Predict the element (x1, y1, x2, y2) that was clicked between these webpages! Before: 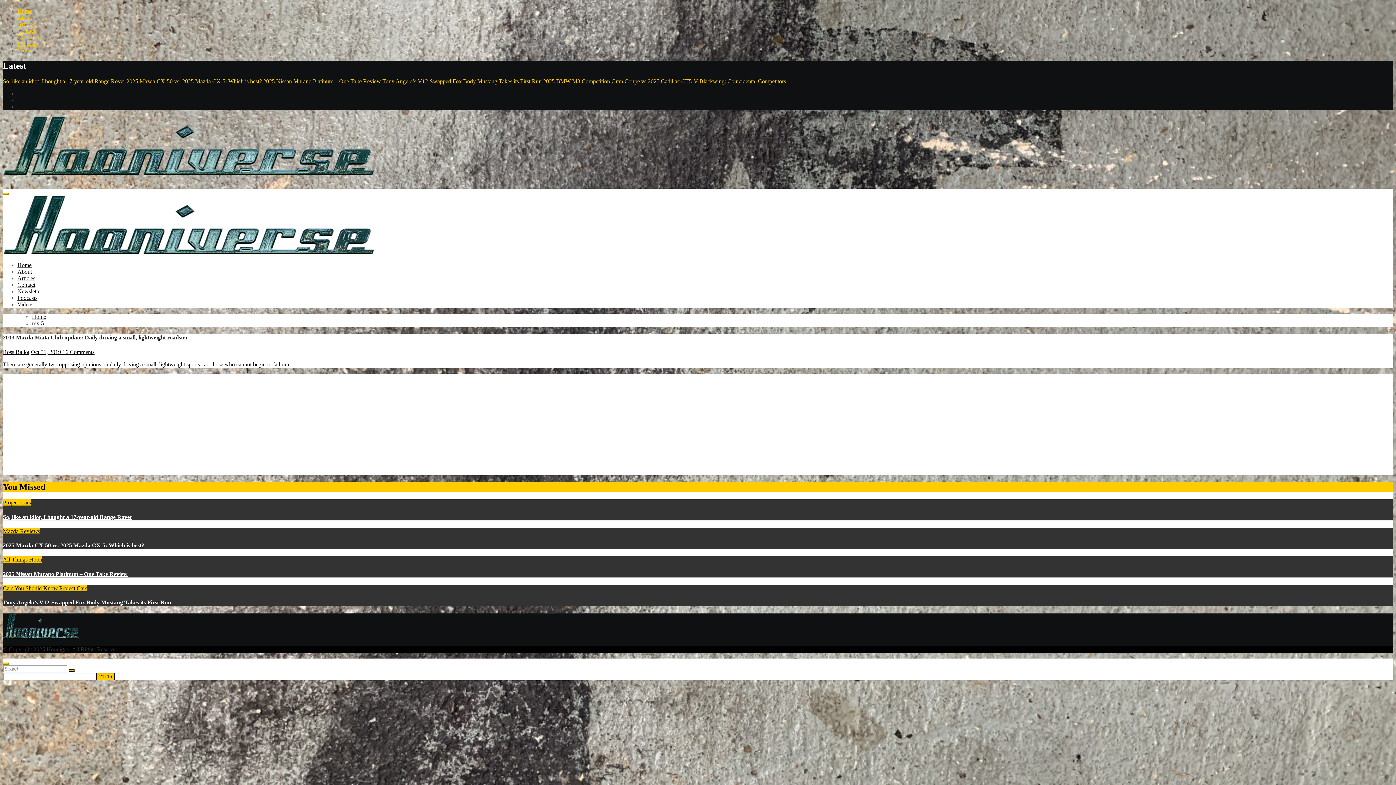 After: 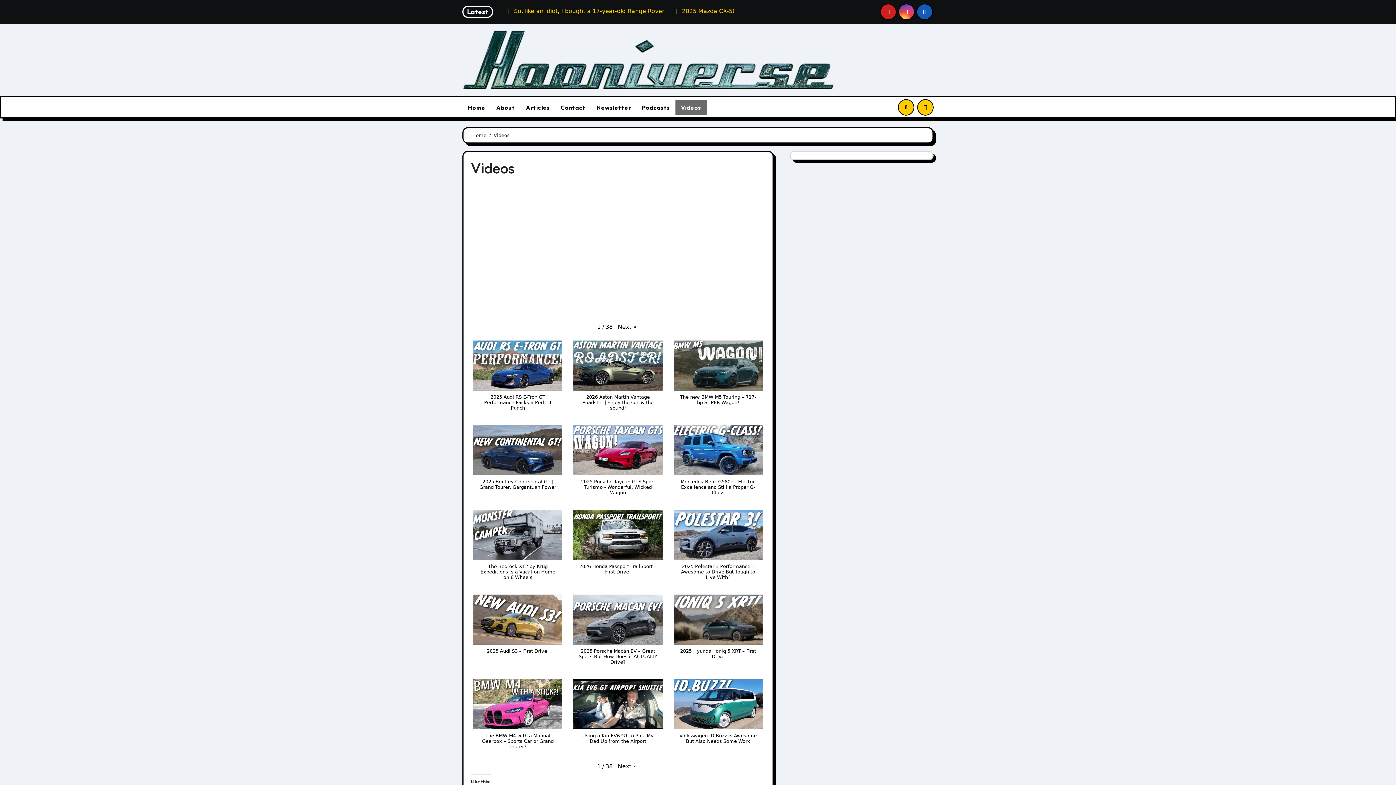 Action: bbox: (17, 301, 33, 307) label: Videos